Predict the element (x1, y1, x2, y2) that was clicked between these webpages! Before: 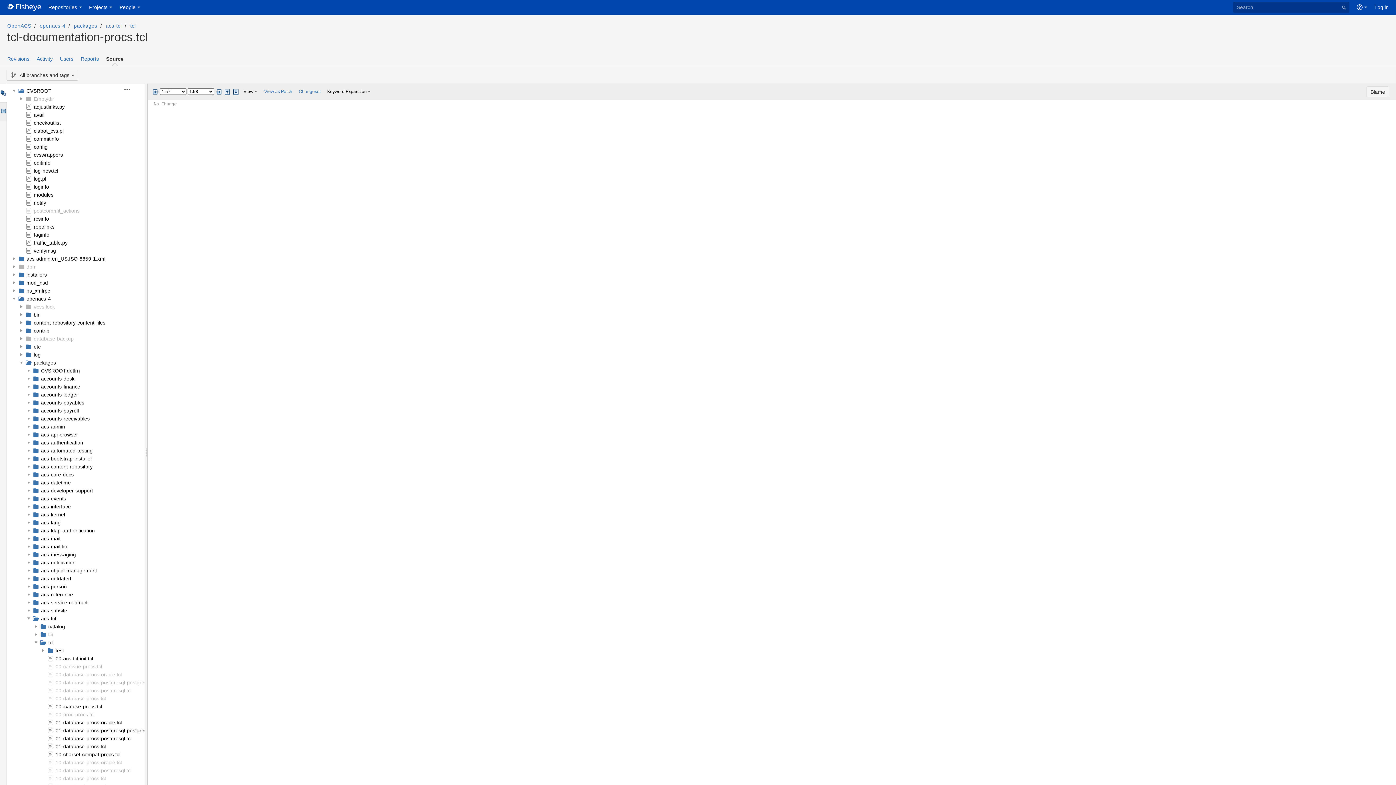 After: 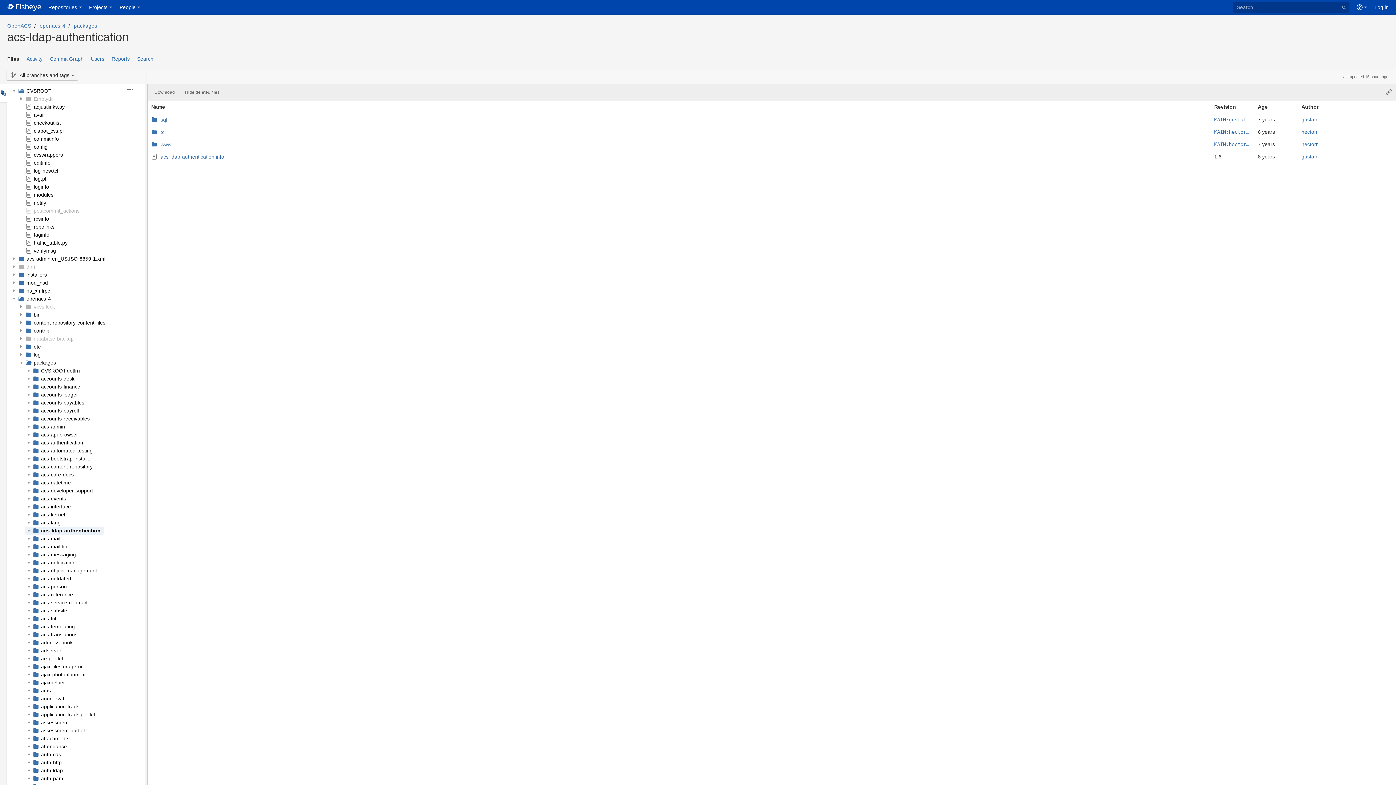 Action: bbox: (41, 528, 94, 533) label: acs-ldap-authentication